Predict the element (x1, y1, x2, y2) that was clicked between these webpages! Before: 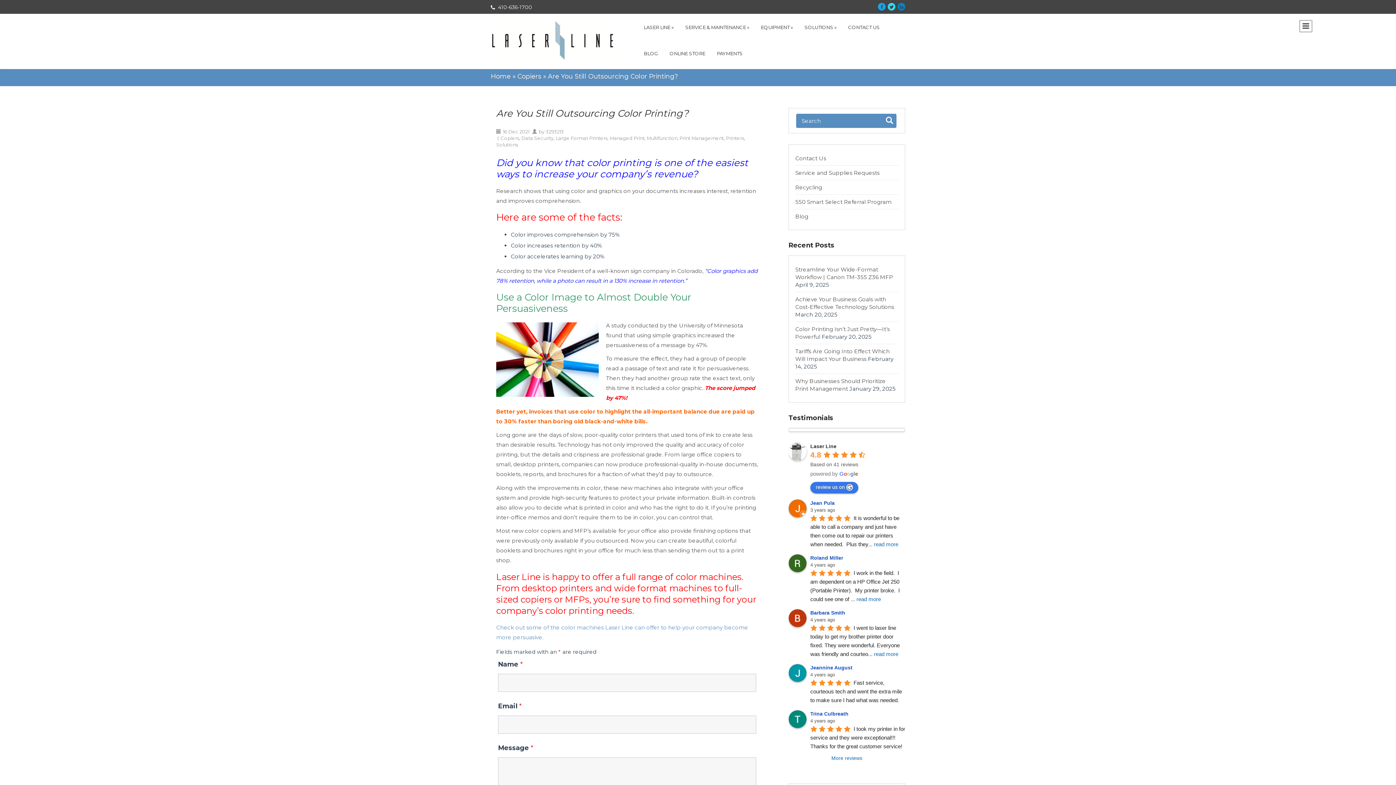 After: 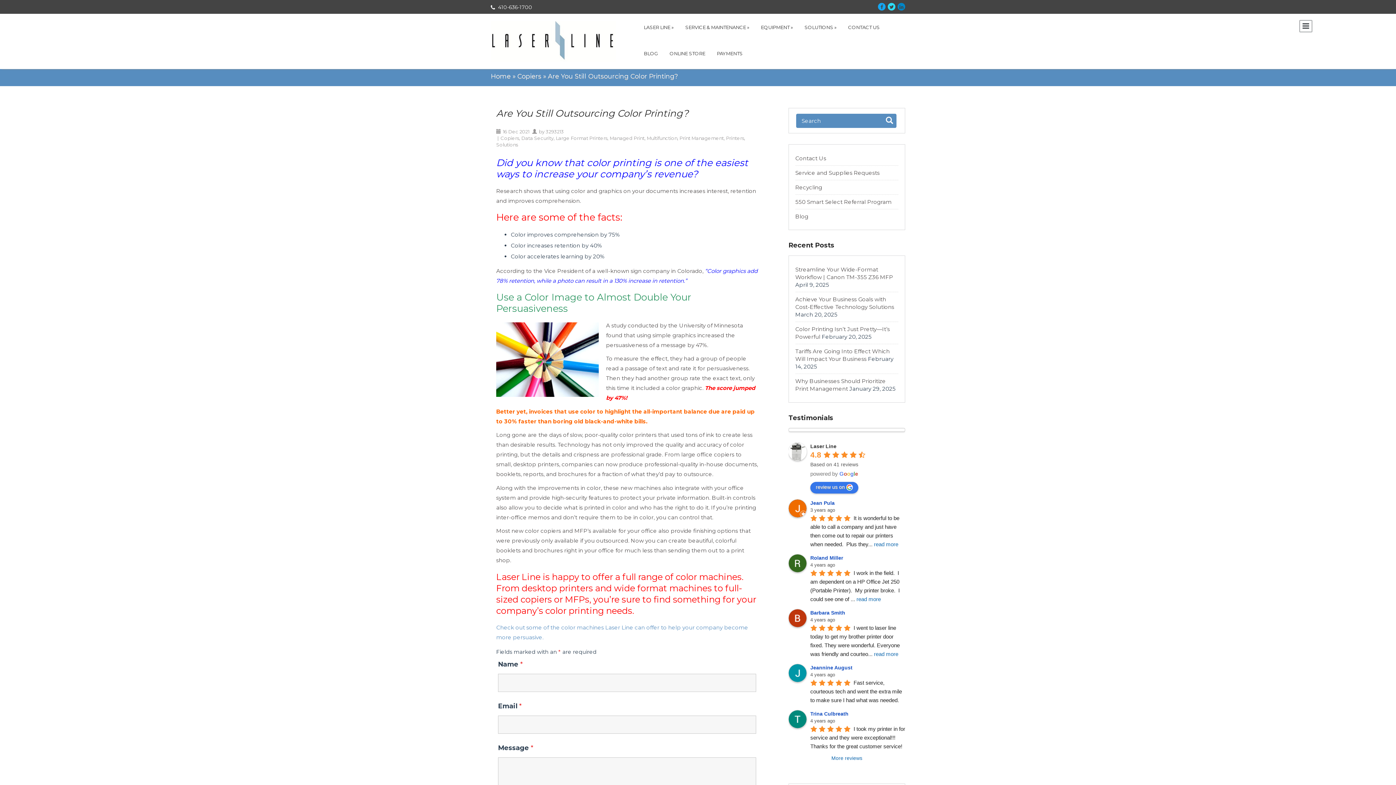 Action: bbox: (810, 610, 847, 615) label: Google user profile